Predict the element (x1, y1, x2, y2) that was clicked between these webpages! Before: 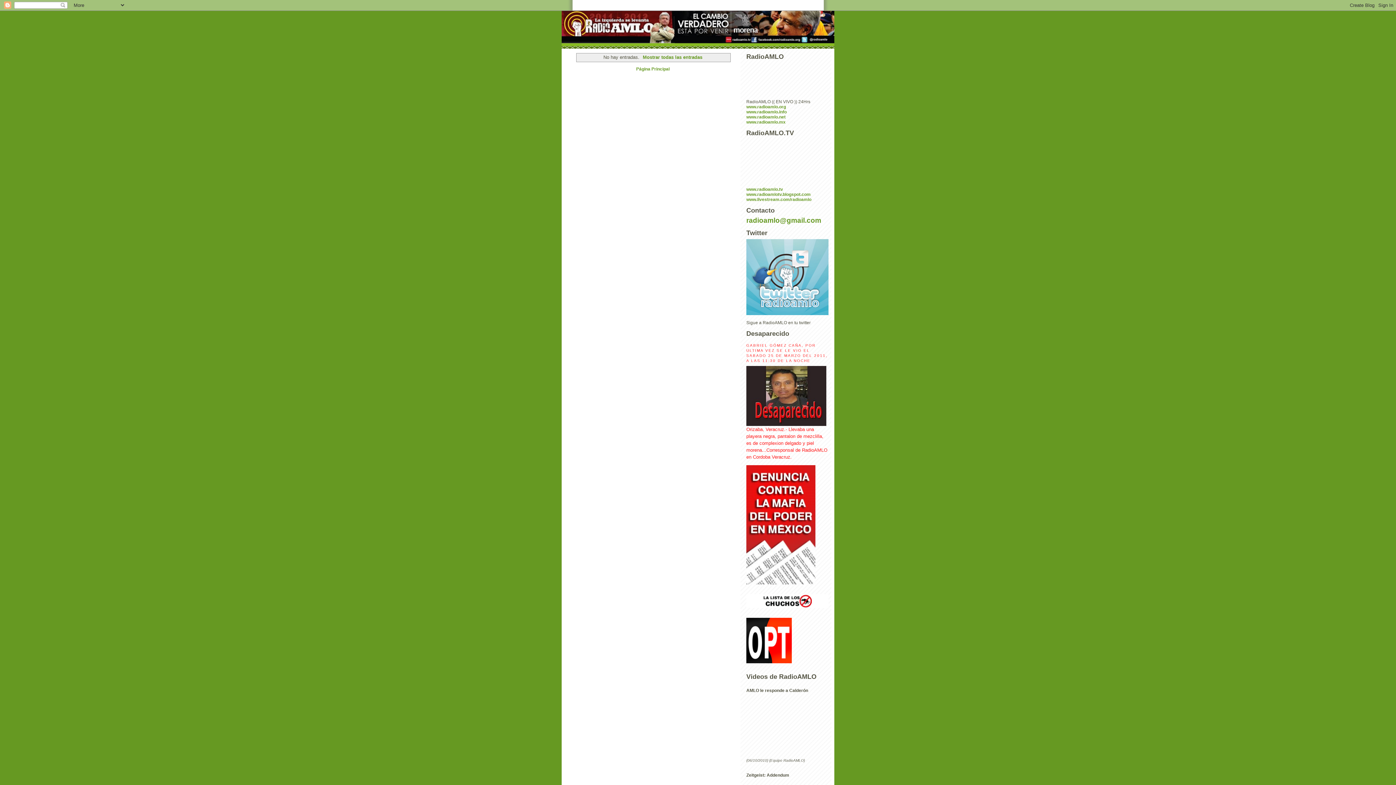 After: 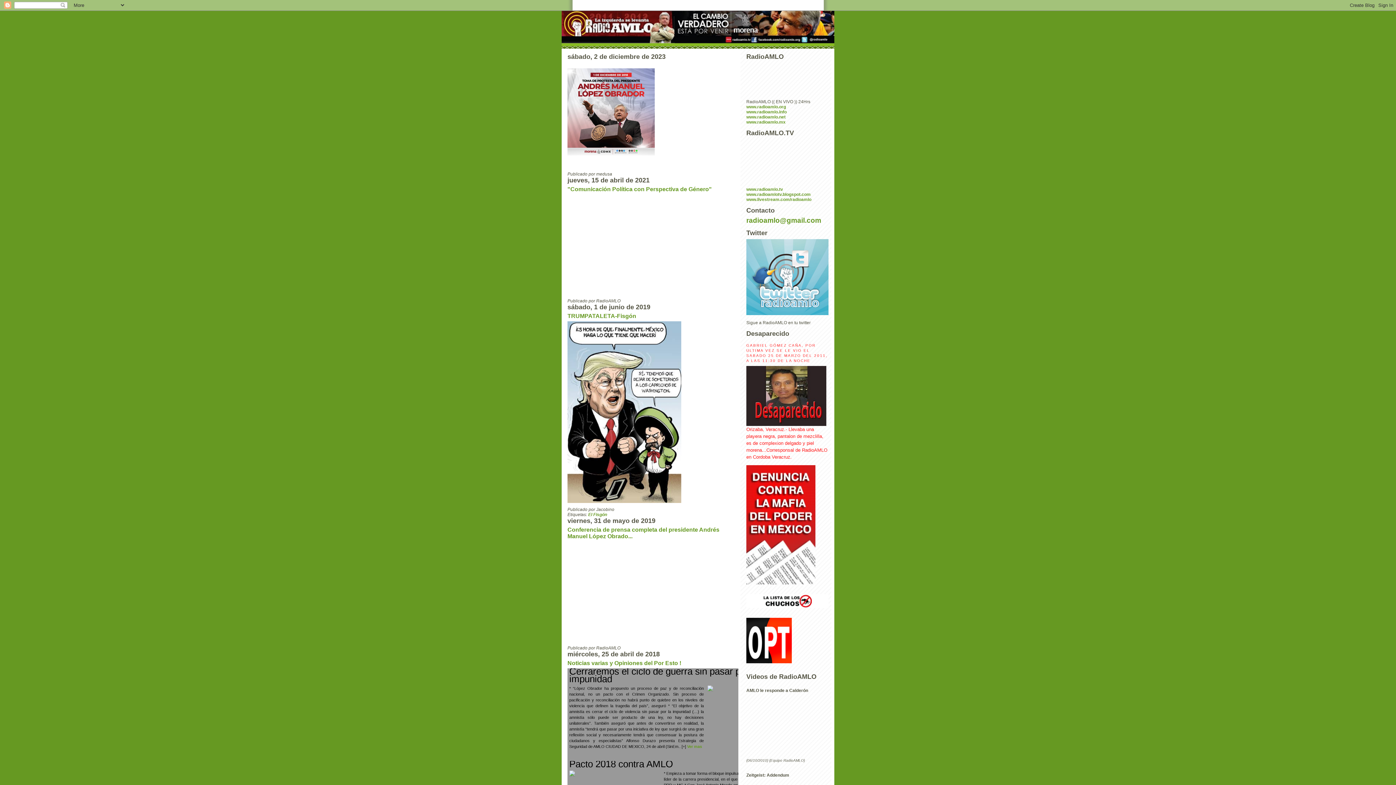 Action: bbox: (641, 54, 702, 59) label: Mostrar todas las entradas